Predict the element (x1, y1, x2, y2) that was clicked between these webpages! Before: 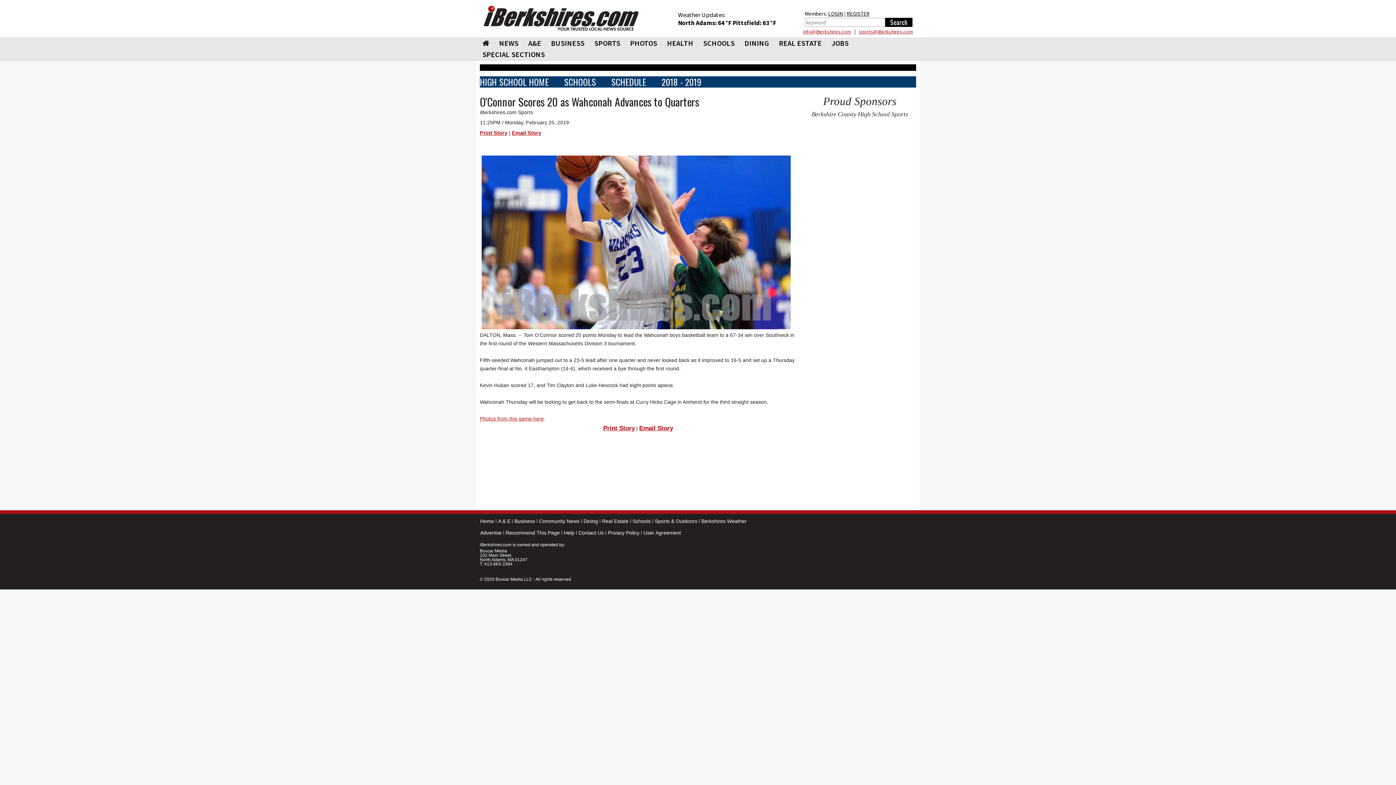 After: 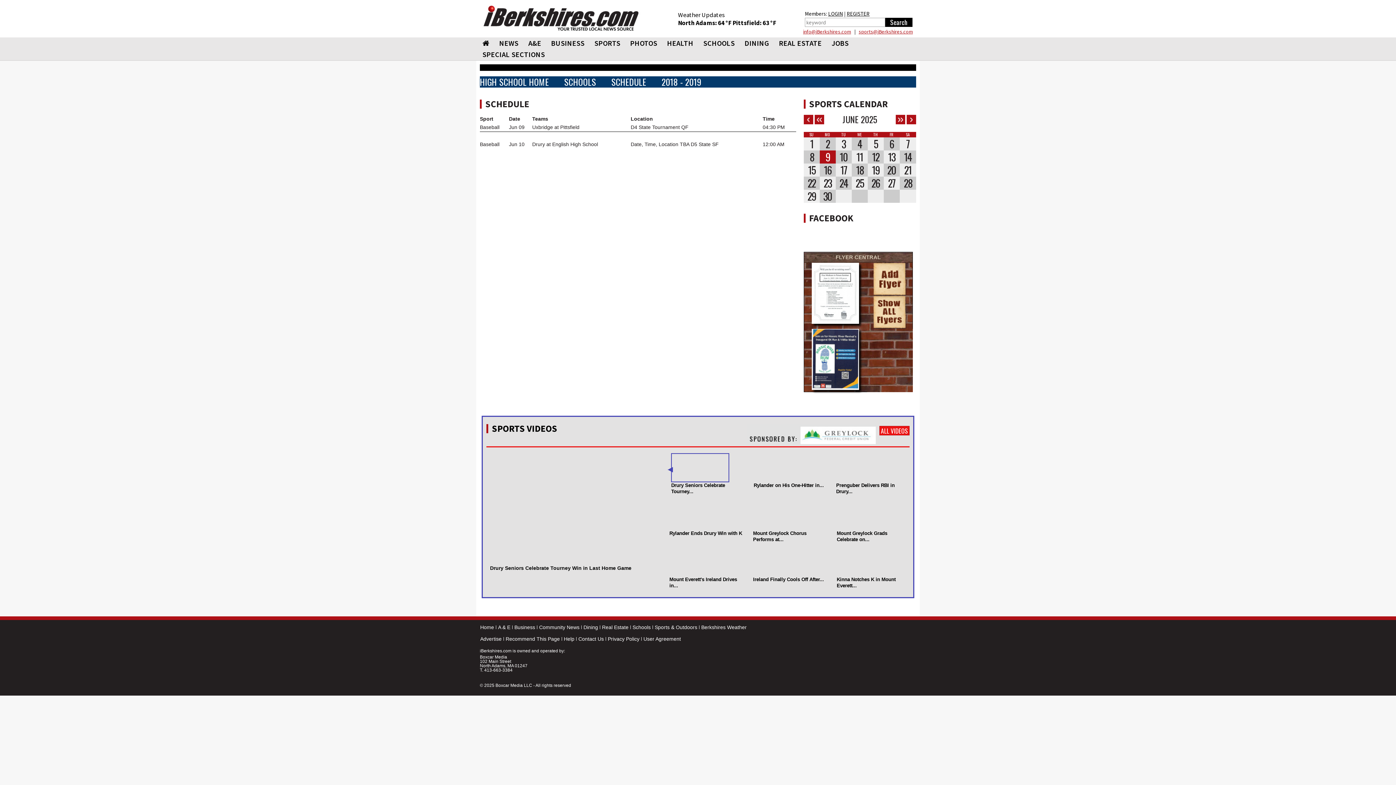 Action: label: SCHEDULE bbox: (607, 76, 650, 87)